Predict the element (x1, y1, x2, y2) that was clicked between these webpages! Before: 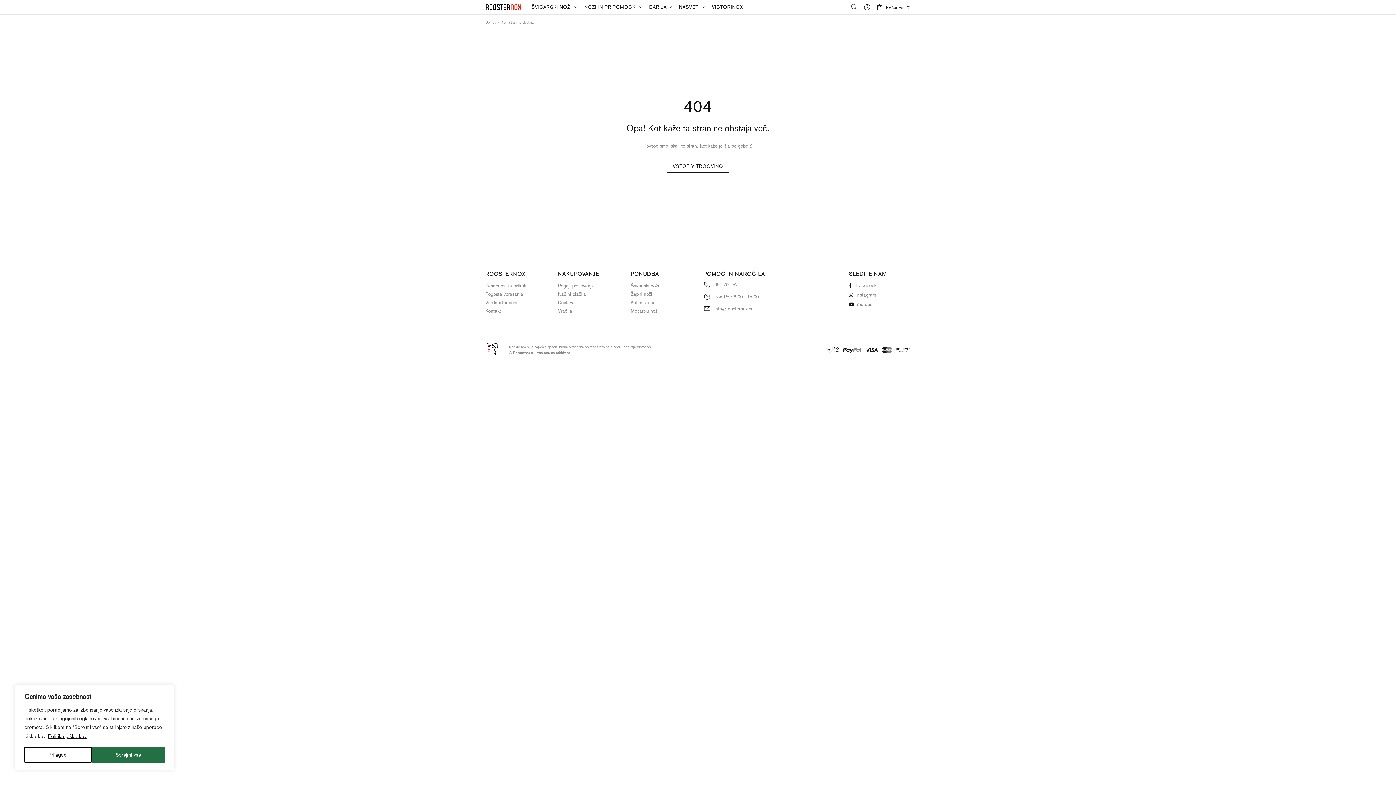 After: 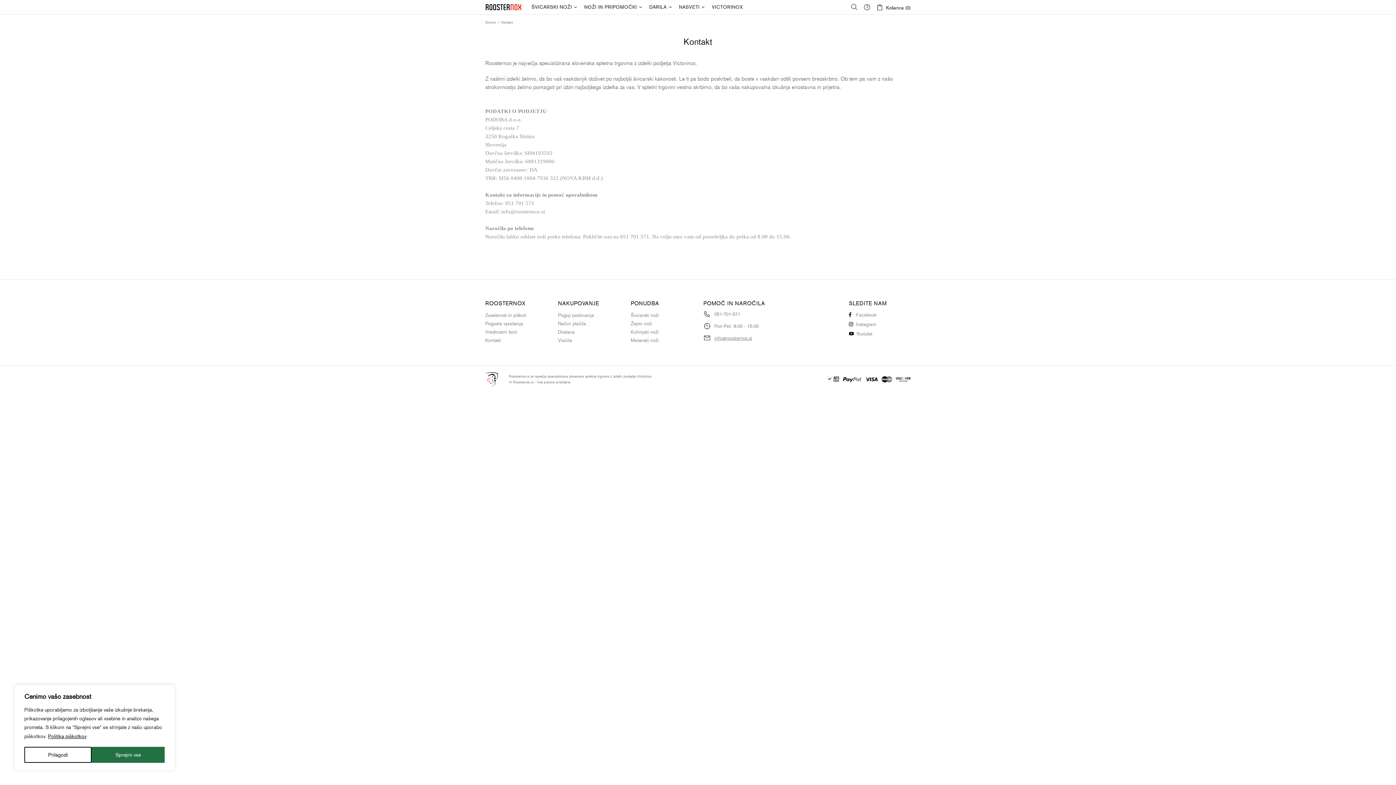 Action: bbox: (485, 308, 501, 314) label: Kontakt